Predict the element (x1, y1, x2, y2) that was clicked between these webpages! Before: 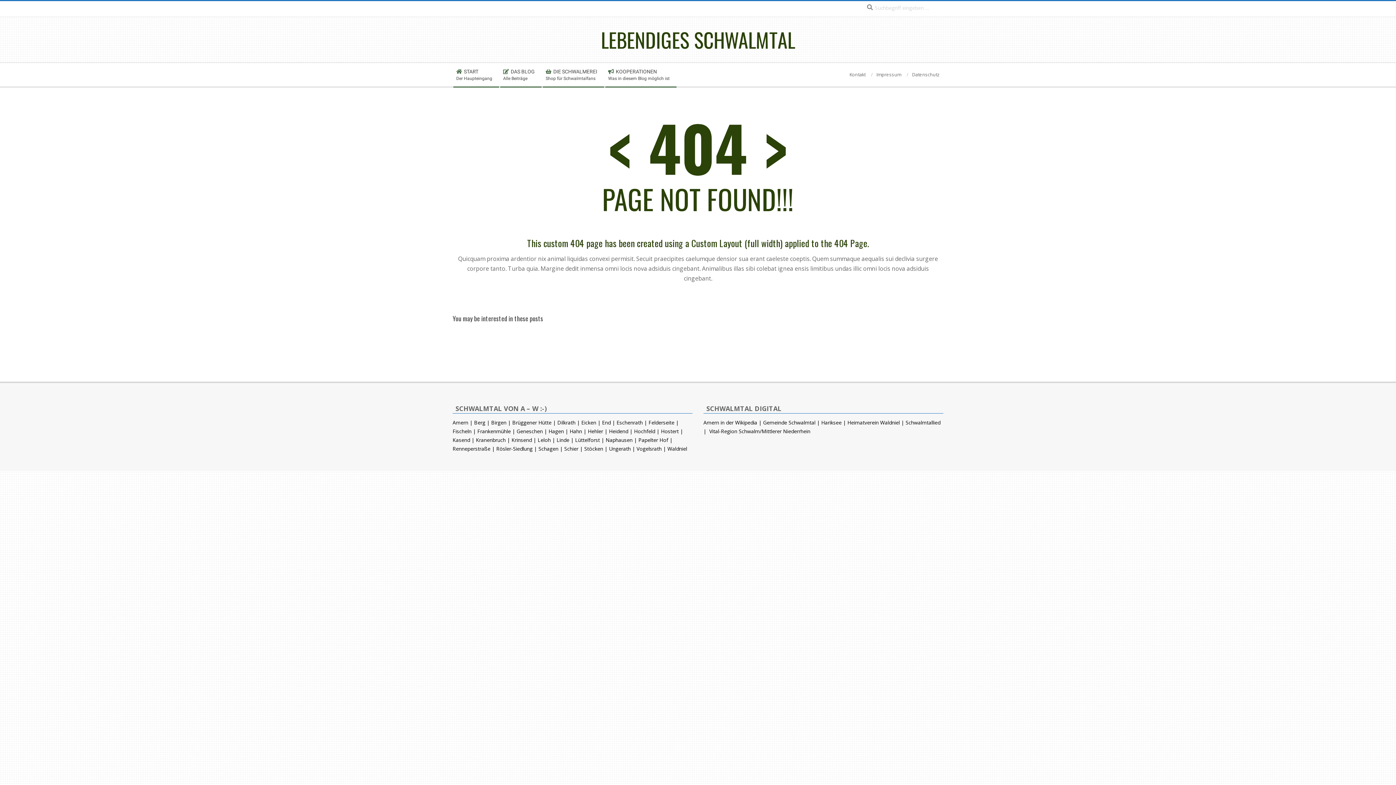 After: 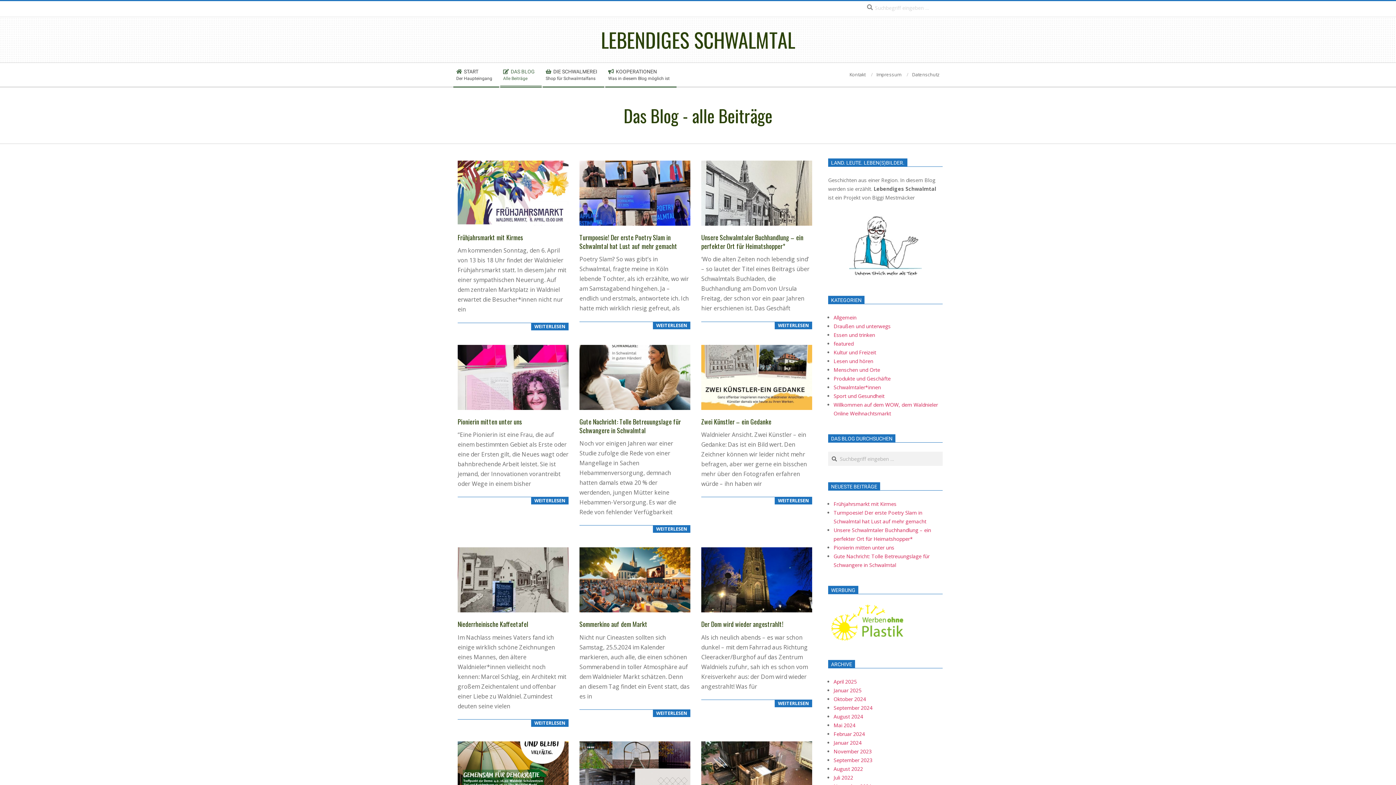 Action: bbox: (499, 62, 542, 86) label:  DAS BLOG
Alle Beiträge